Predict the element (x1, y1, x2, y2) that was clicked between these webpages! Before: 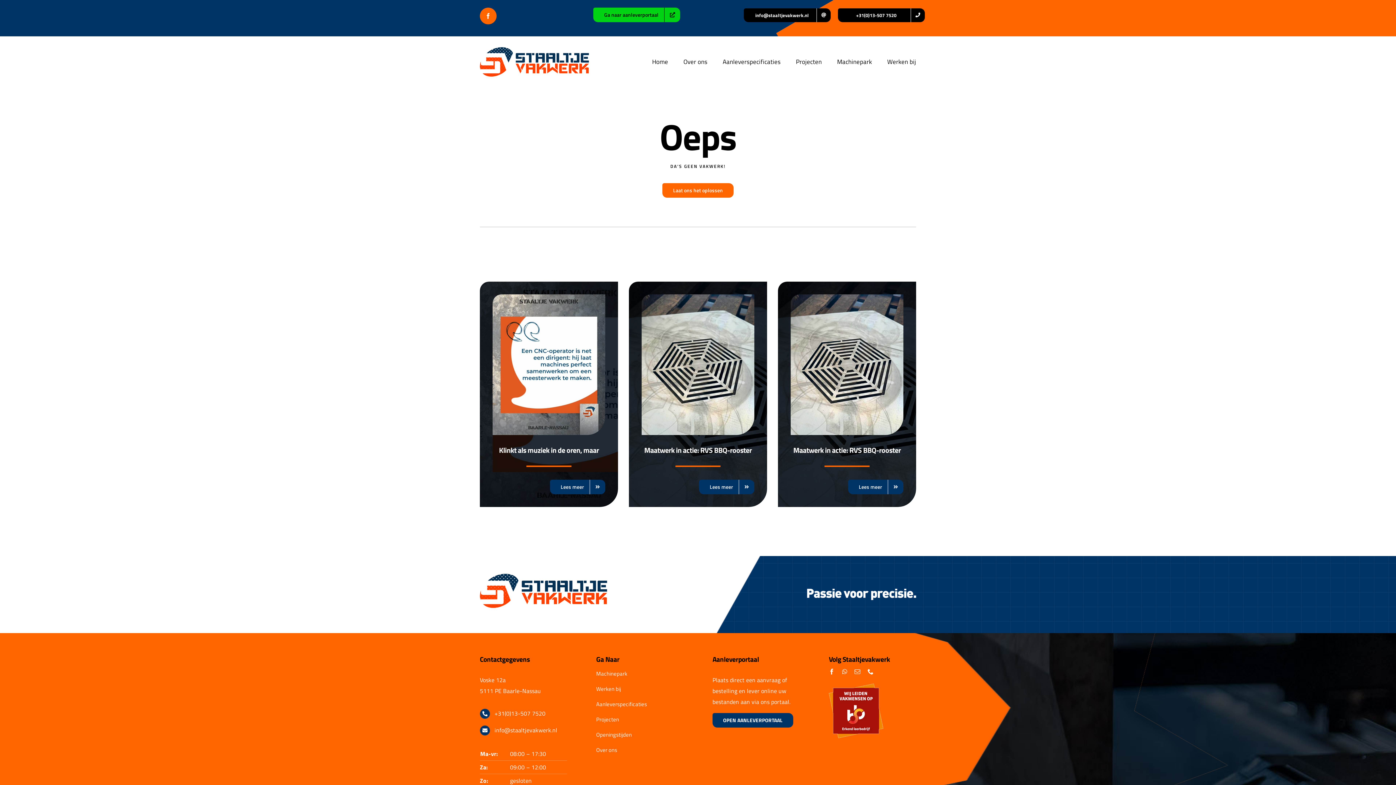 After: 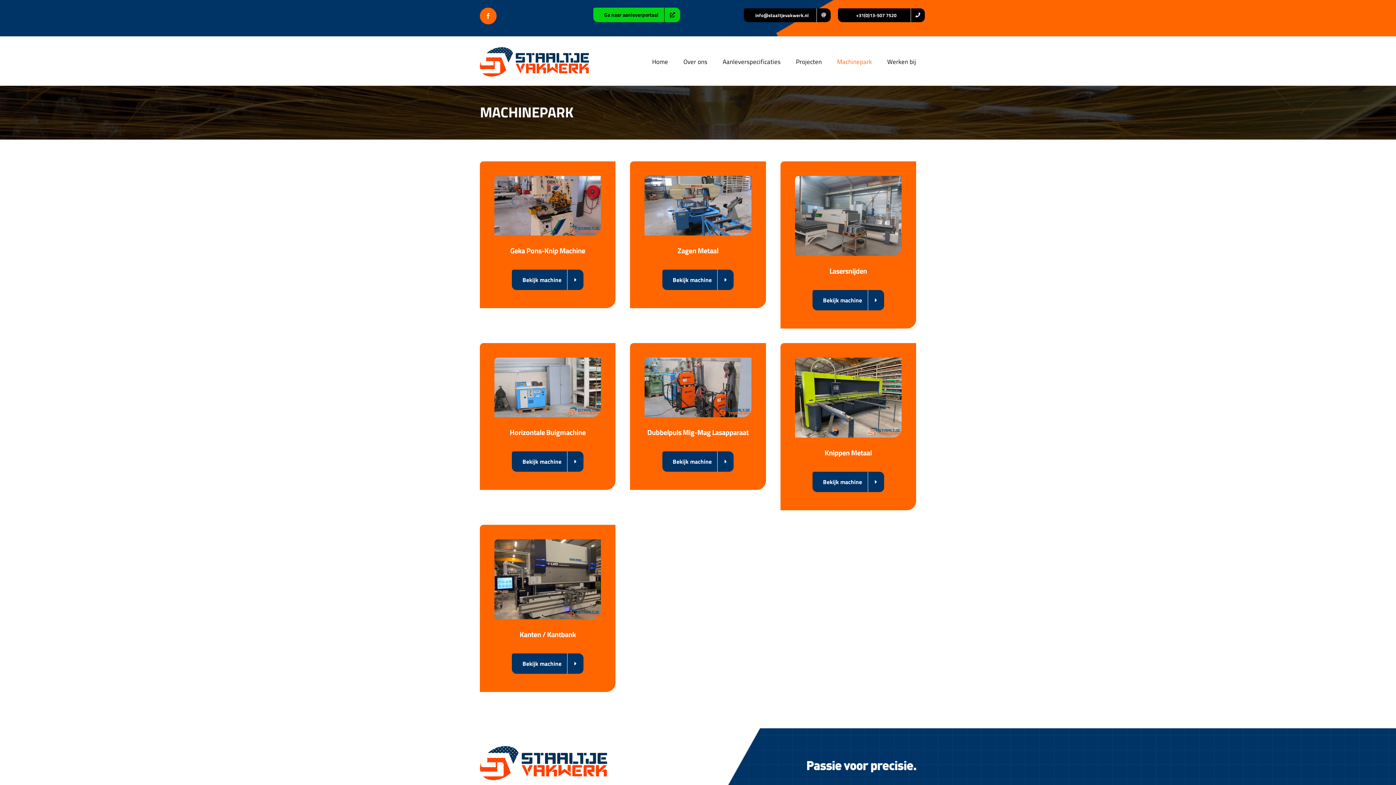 Action: bbox: (596, 669, 683, 679) label: Machinepark